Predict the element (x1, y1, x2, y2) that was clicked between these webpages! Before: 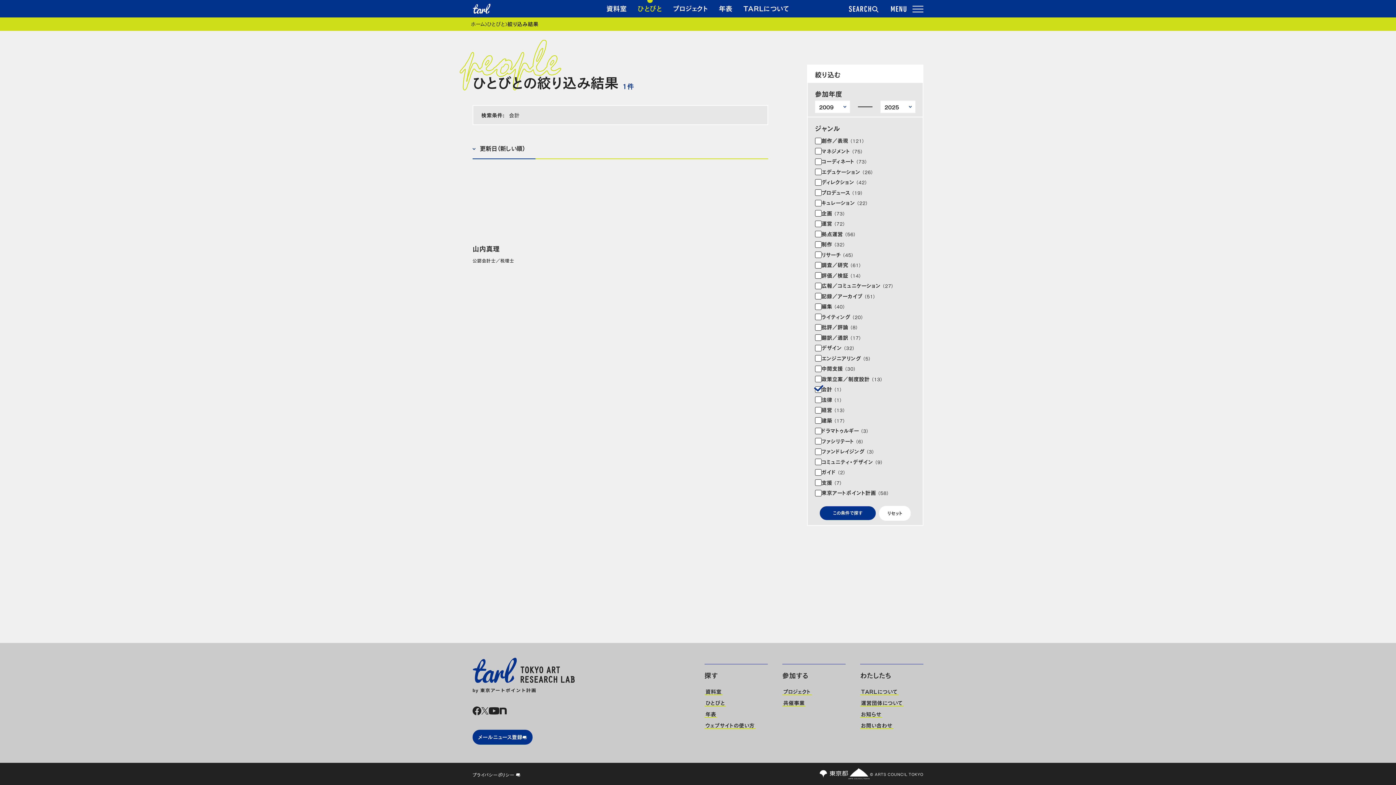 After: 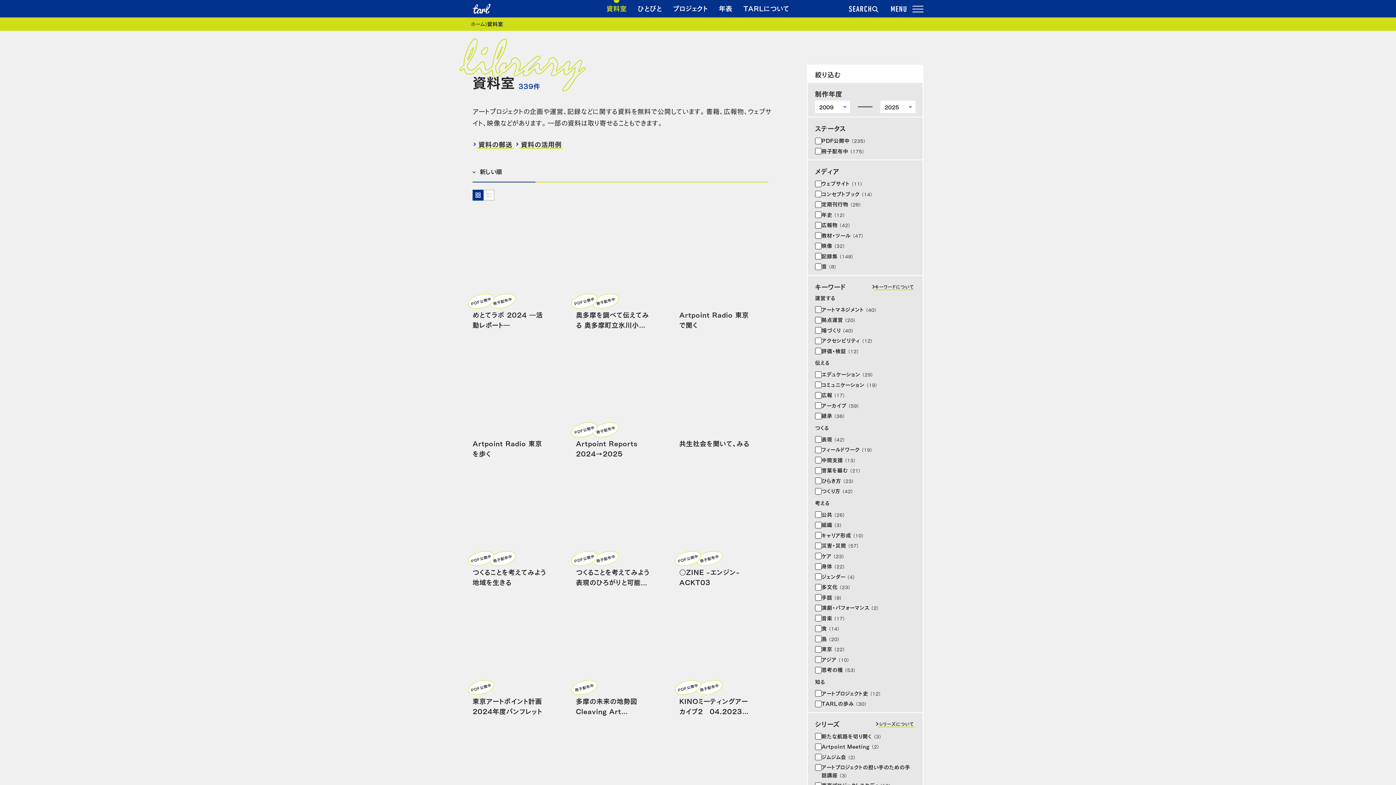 Action: label: 資料室 bbox: (606, 2, 627, 13)